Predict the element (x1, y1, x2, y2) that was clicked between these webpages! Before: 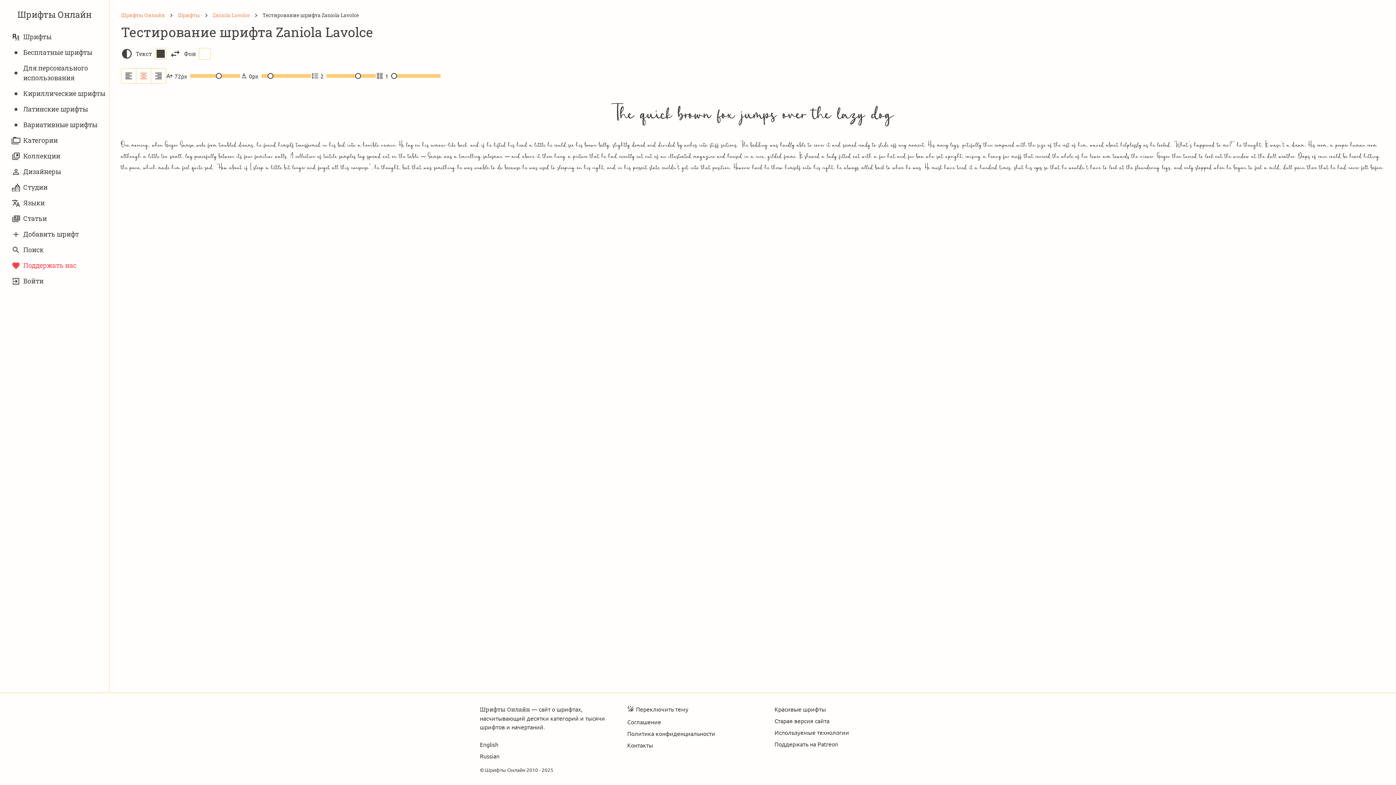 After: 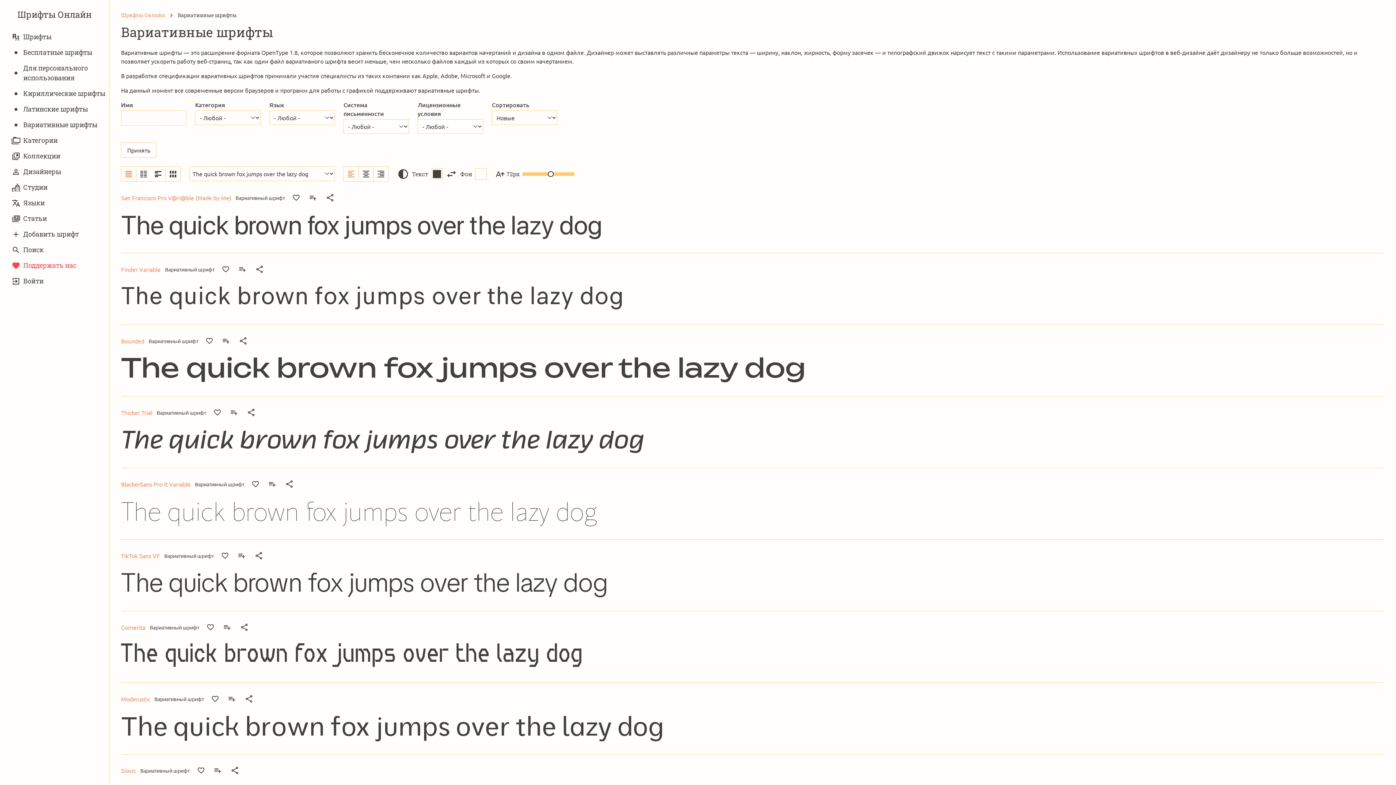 Action: label: Вариативныe шрифты bbox: (11, 117, 109, 132)